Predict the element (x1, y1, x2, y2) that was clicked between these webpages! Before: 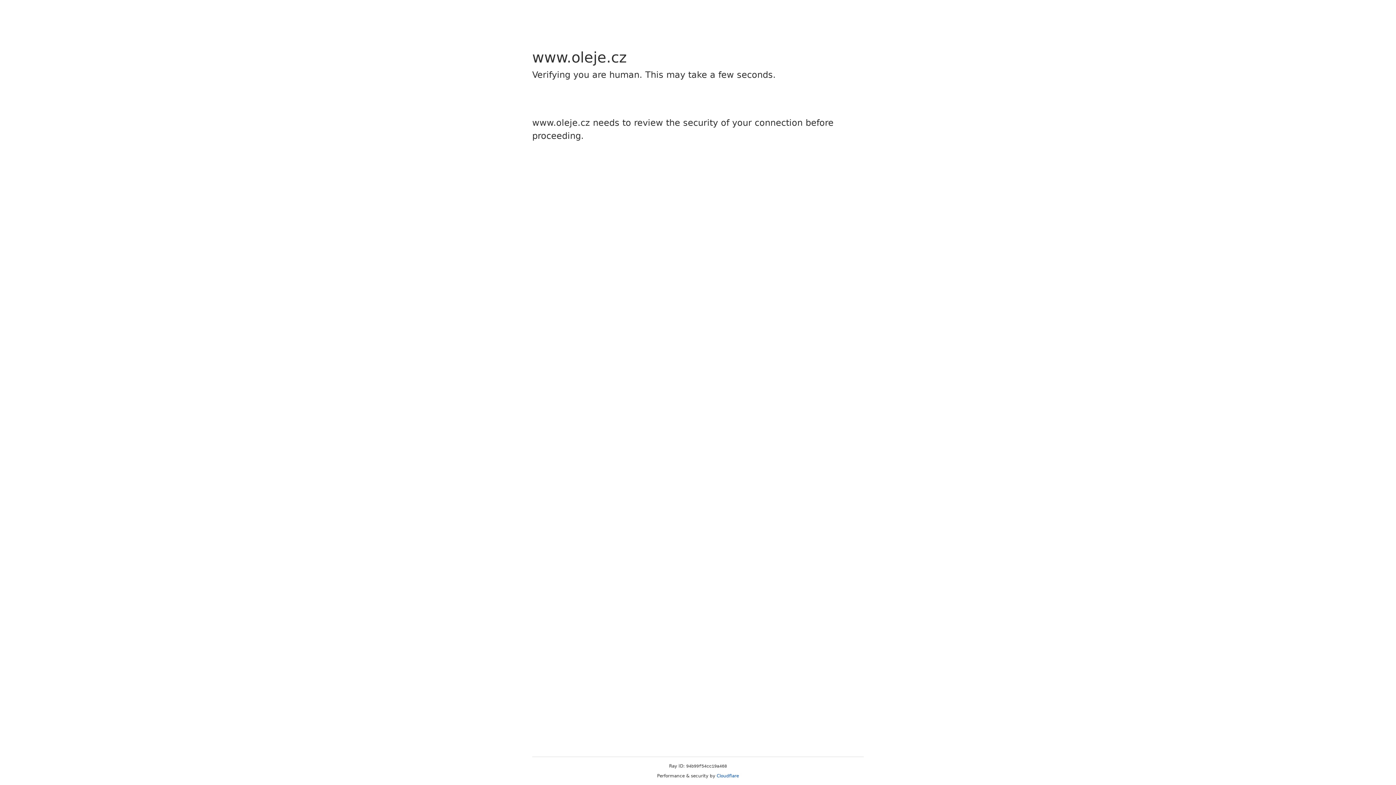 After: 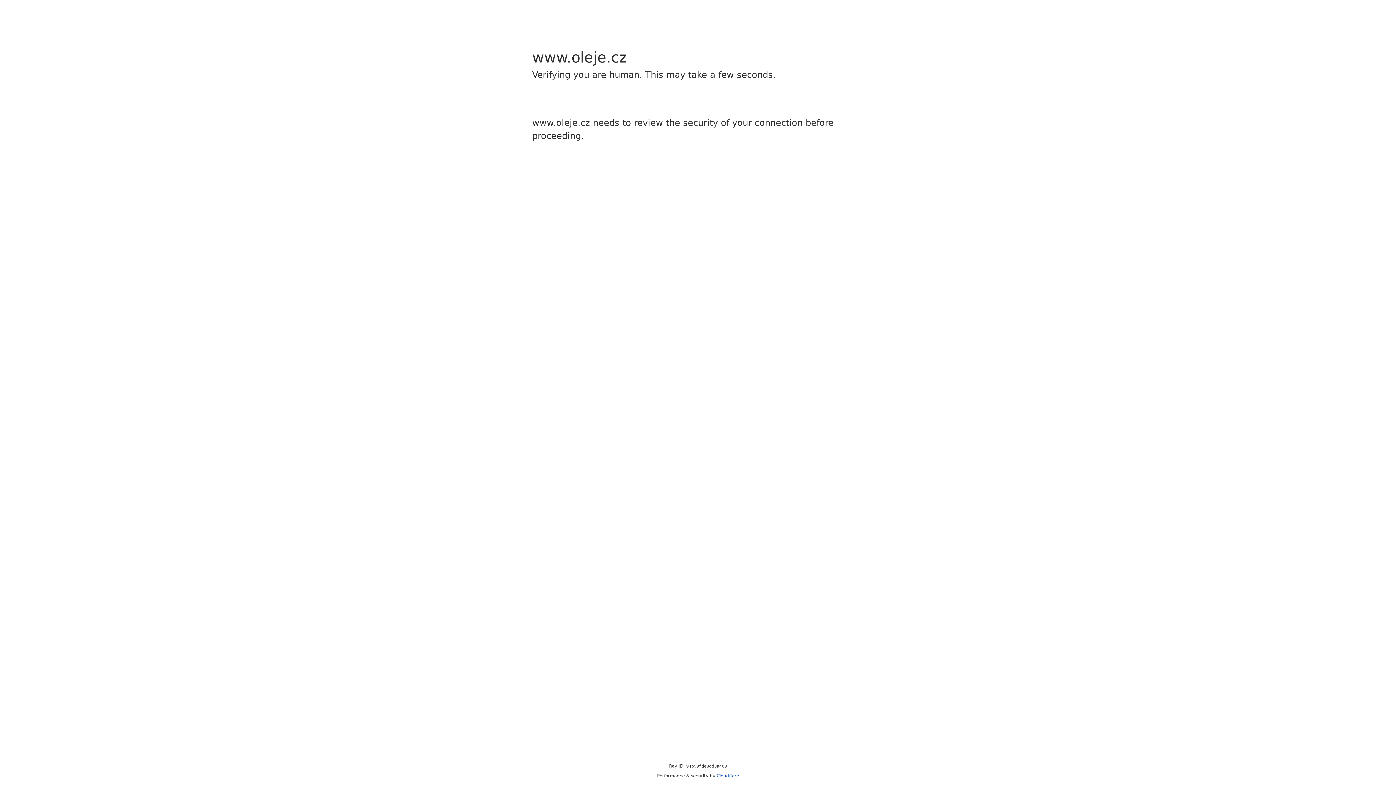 Action: bbox: (716, 773, 739, 778) label: Cloudflare